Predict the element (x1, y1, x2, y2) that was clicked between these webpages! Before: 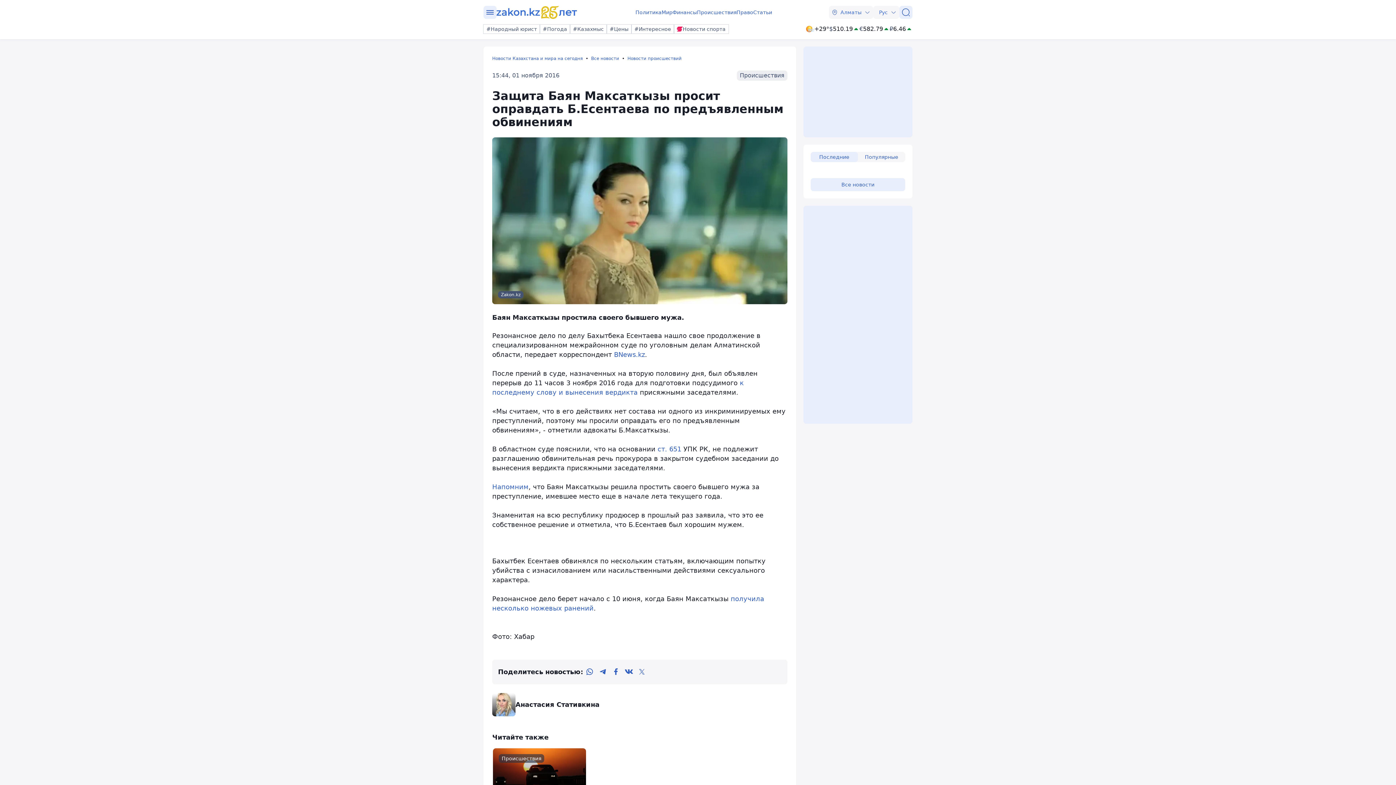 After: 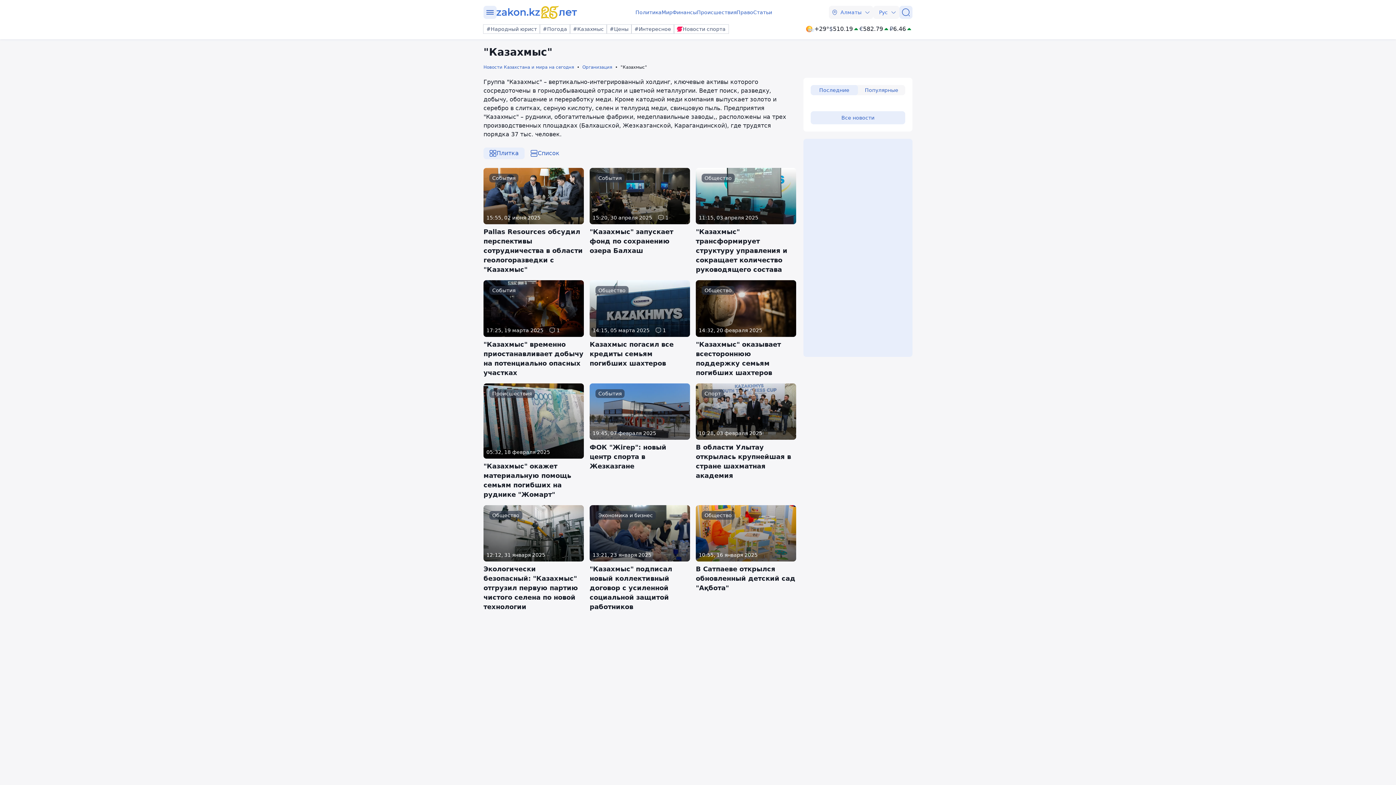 Action: label: #Казахмыс bbox: (570, 24, 606, 33)